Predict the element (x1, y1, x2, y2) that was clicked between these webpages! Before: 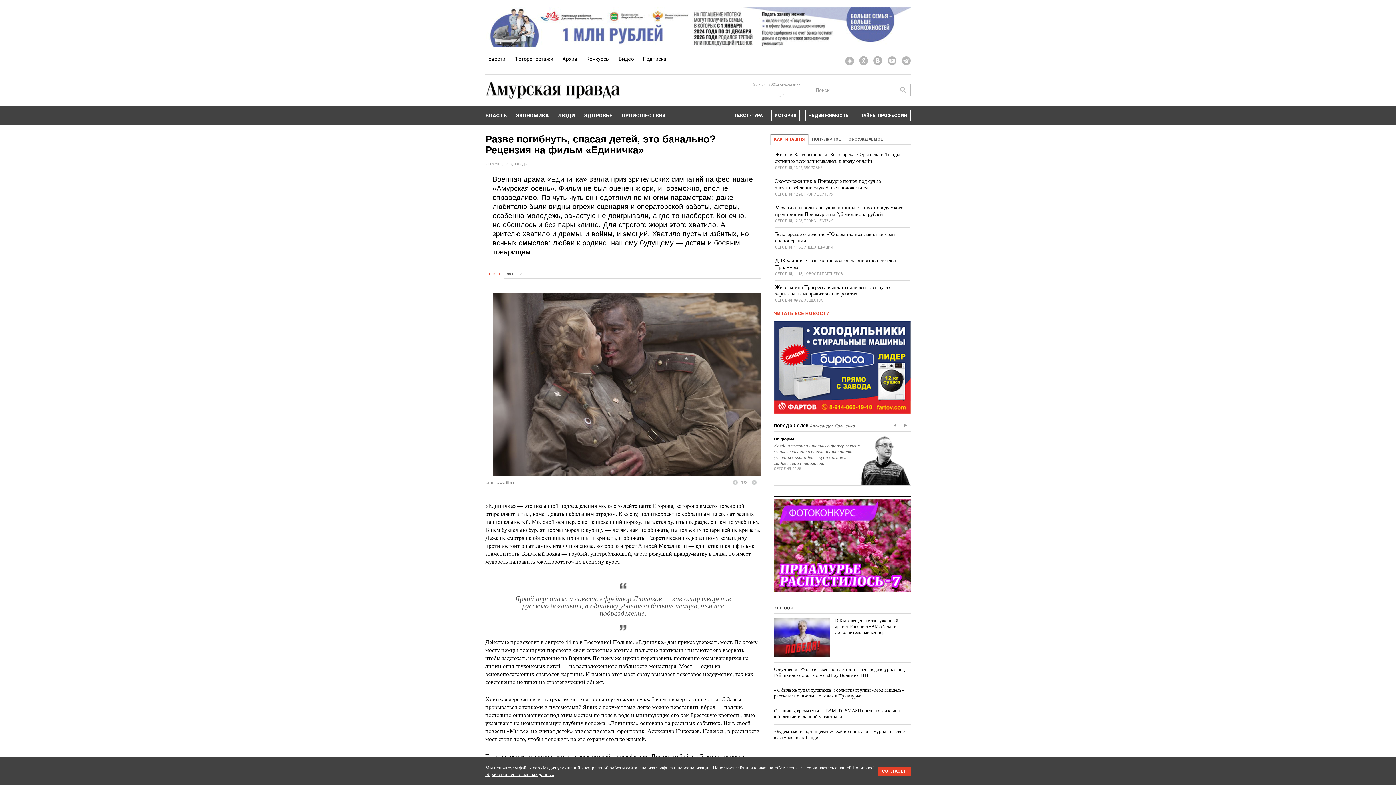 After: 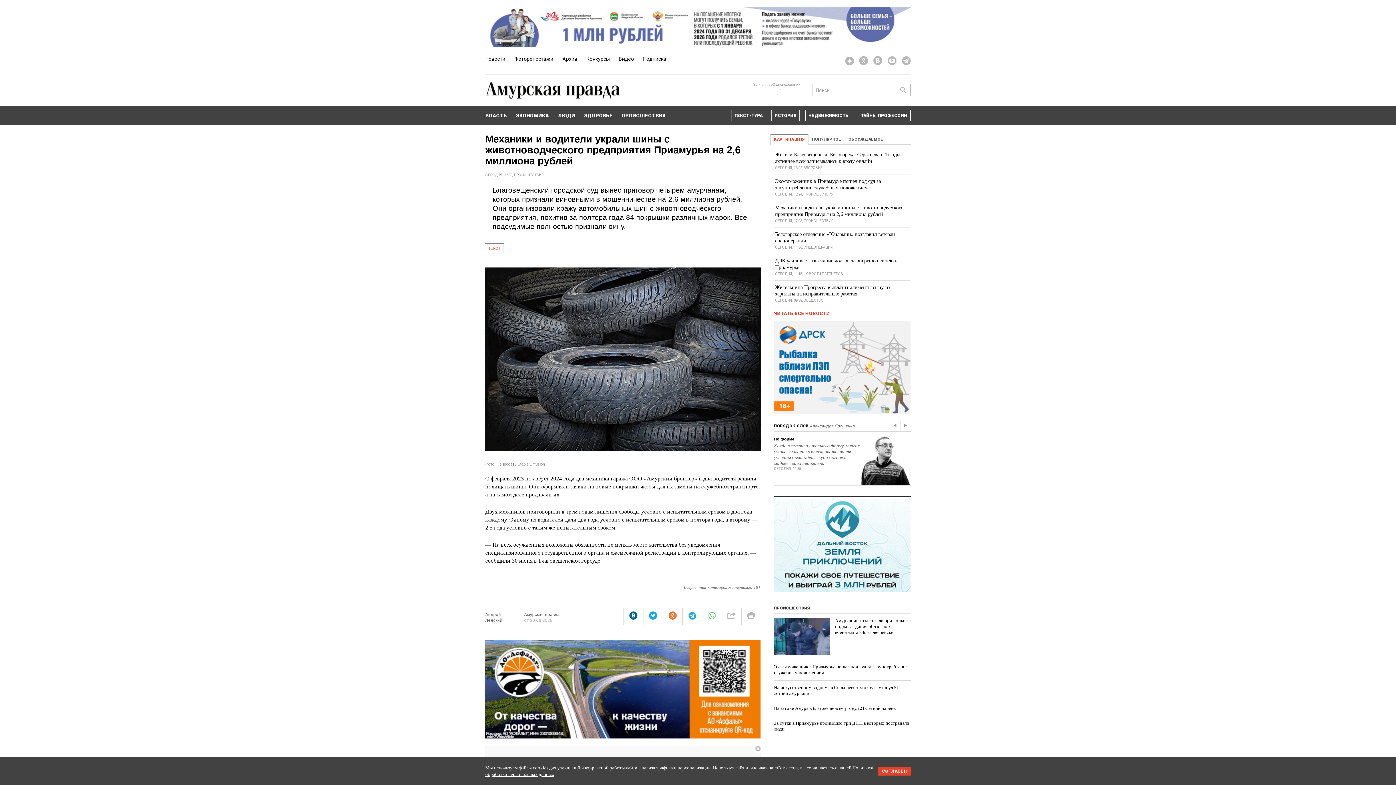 Action: bbox: (775, 204, 909, 217) label: Механики и водители украли шины с животноводческого предприятия Приамурья на 2,6 миллиона рублей